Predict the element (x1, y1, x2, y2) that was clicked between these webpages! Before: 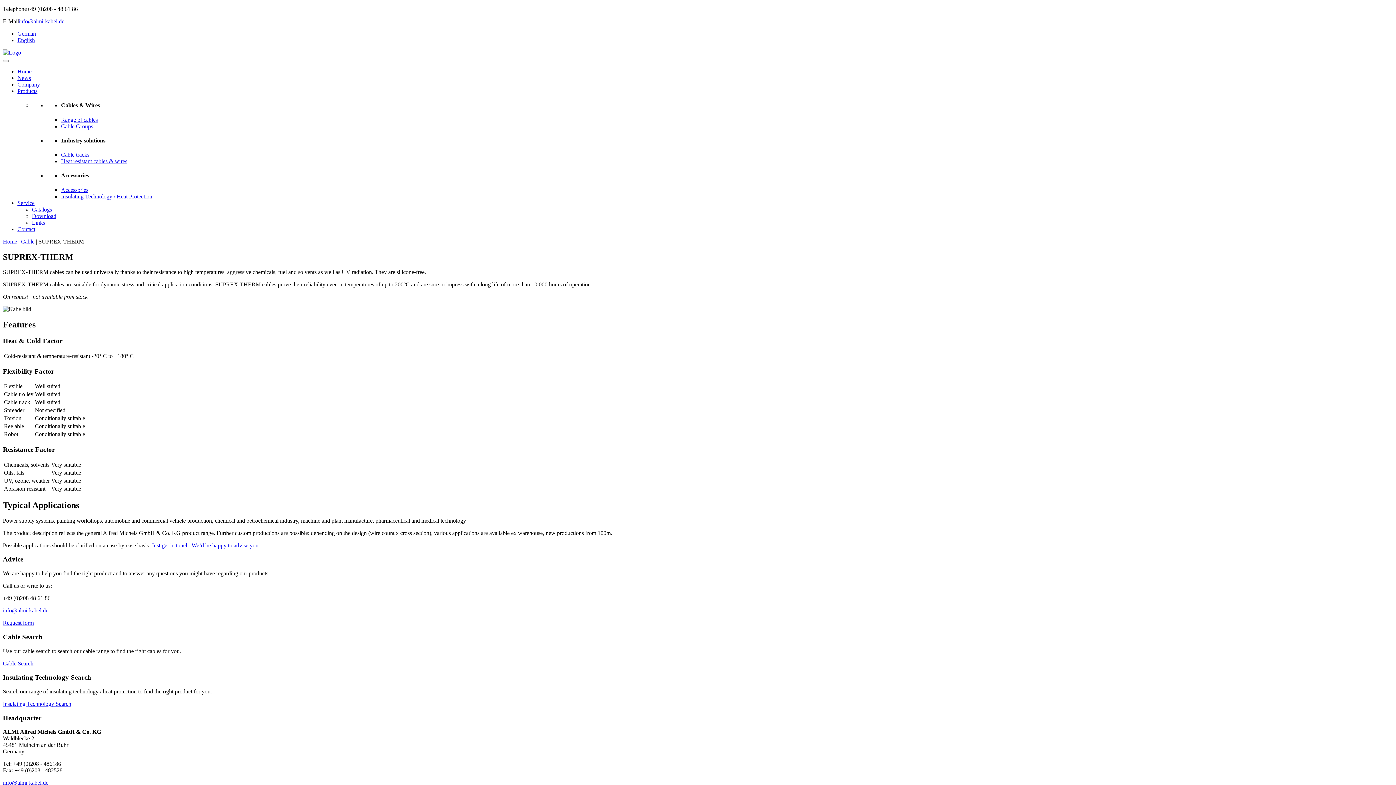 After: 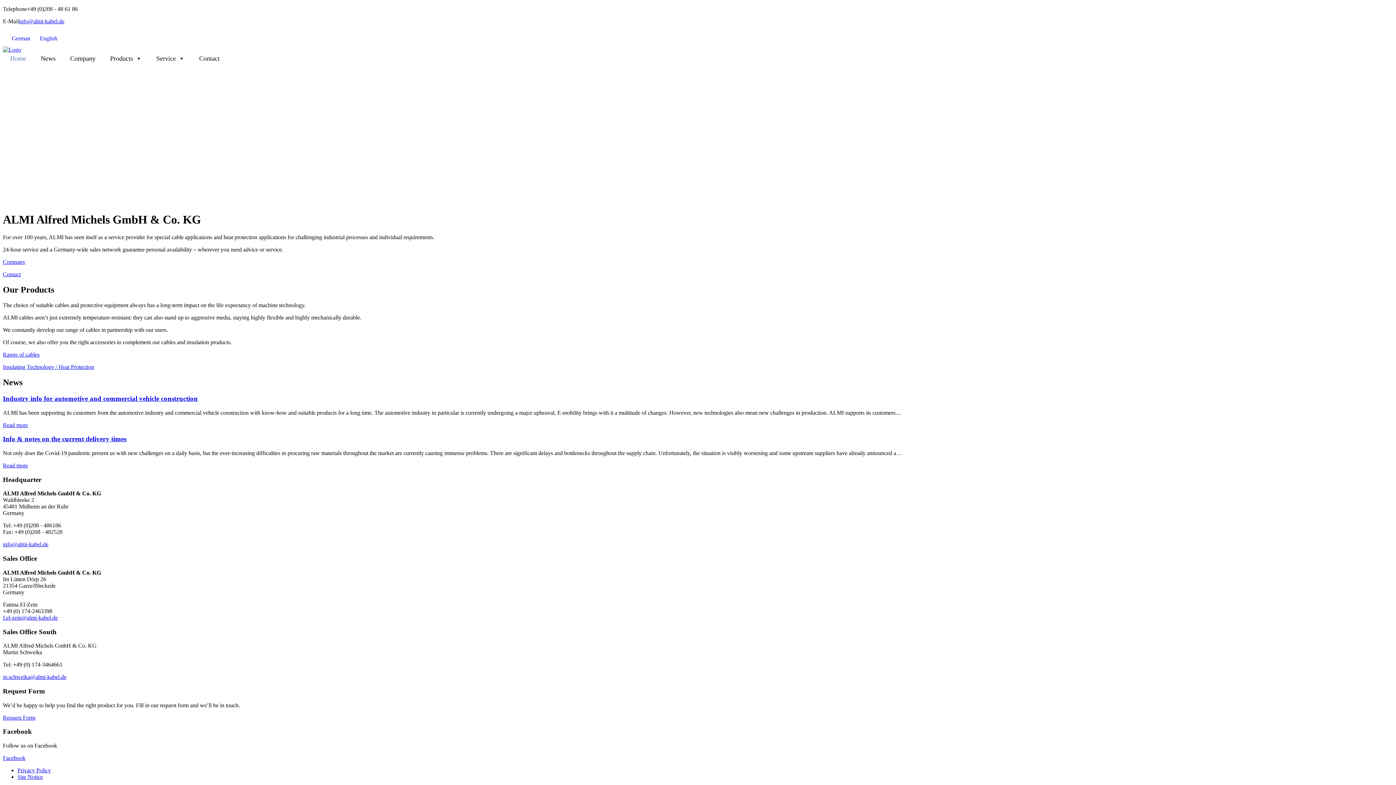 Action: label: Home bbox: (2, 238, 17, 244)